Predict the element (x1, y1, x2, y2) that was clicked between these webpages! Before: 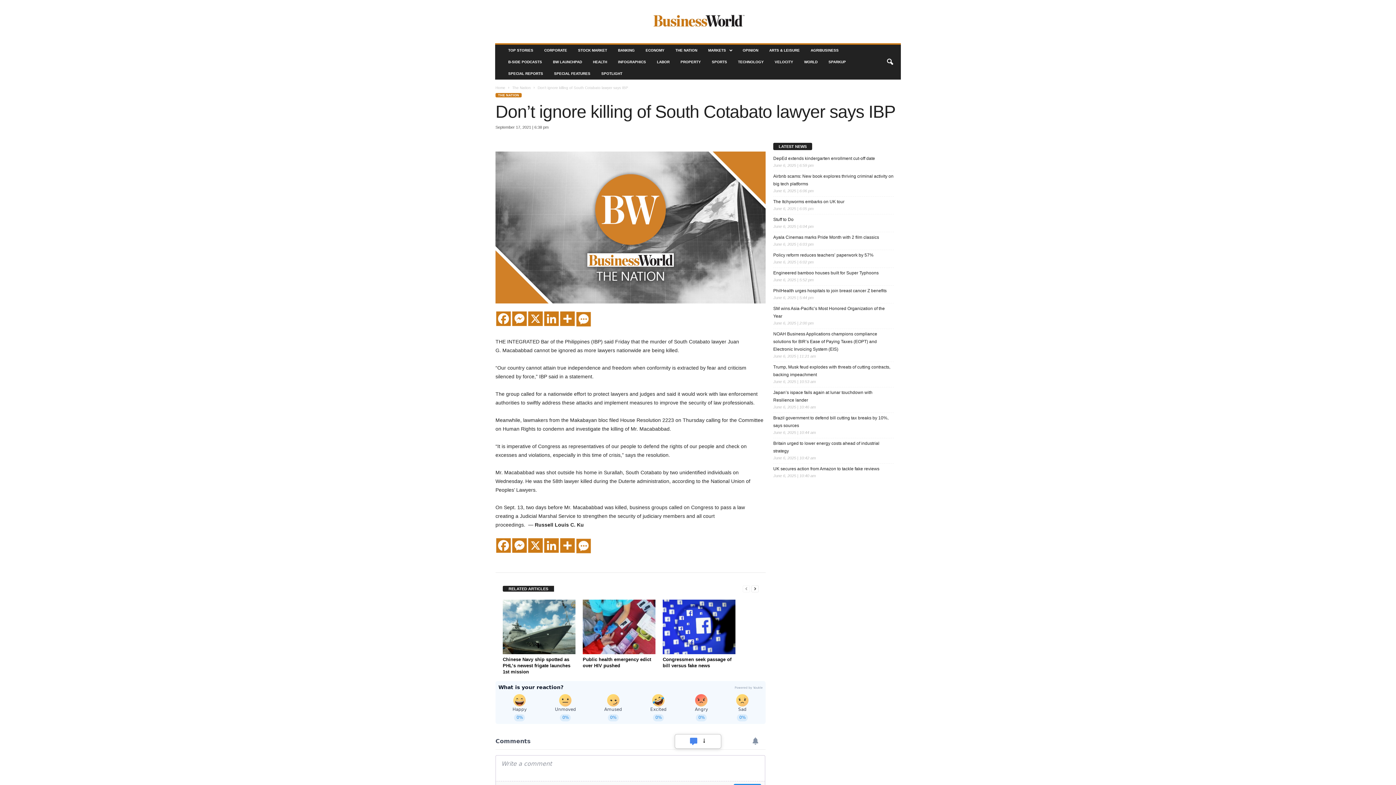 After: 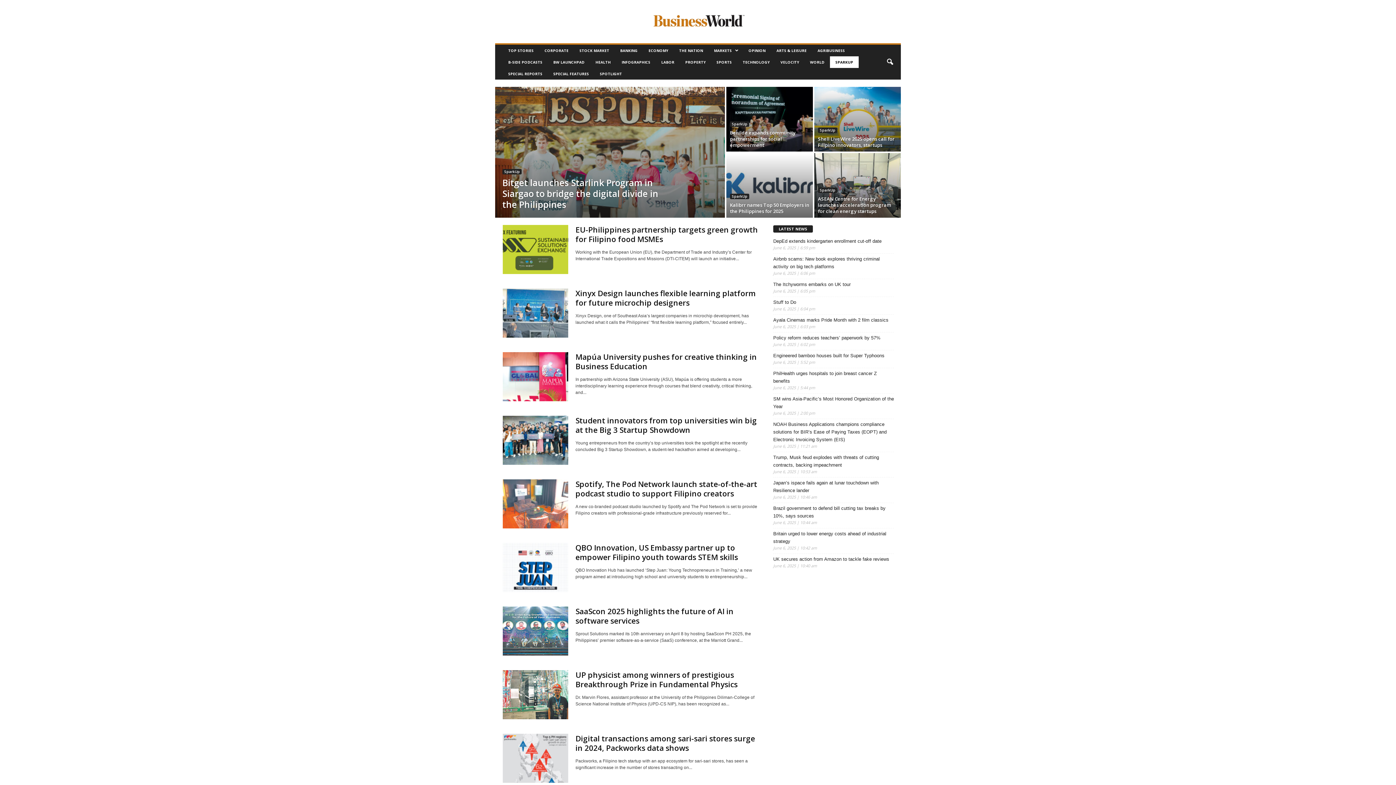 Action: label: SPARKUP bbox: (823, 56, 851, 68)